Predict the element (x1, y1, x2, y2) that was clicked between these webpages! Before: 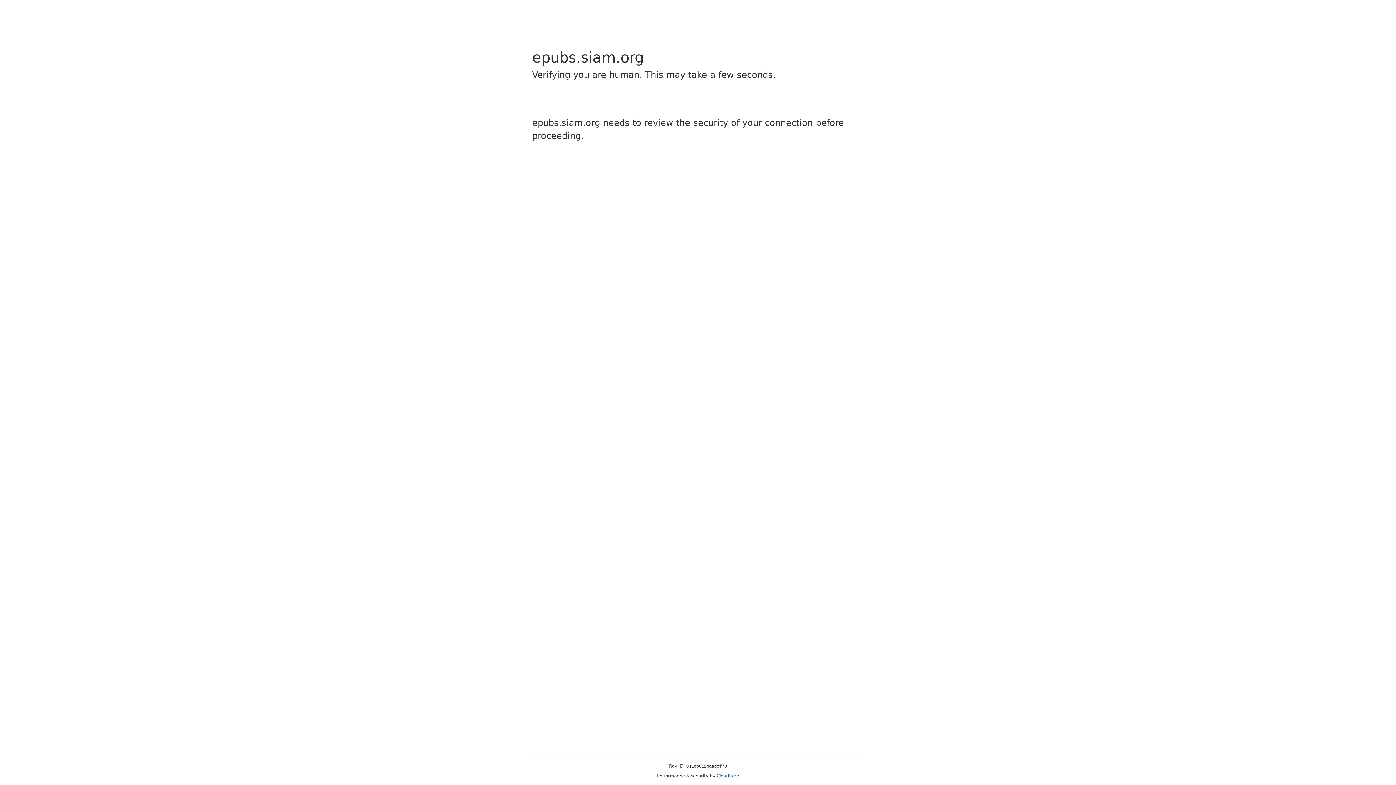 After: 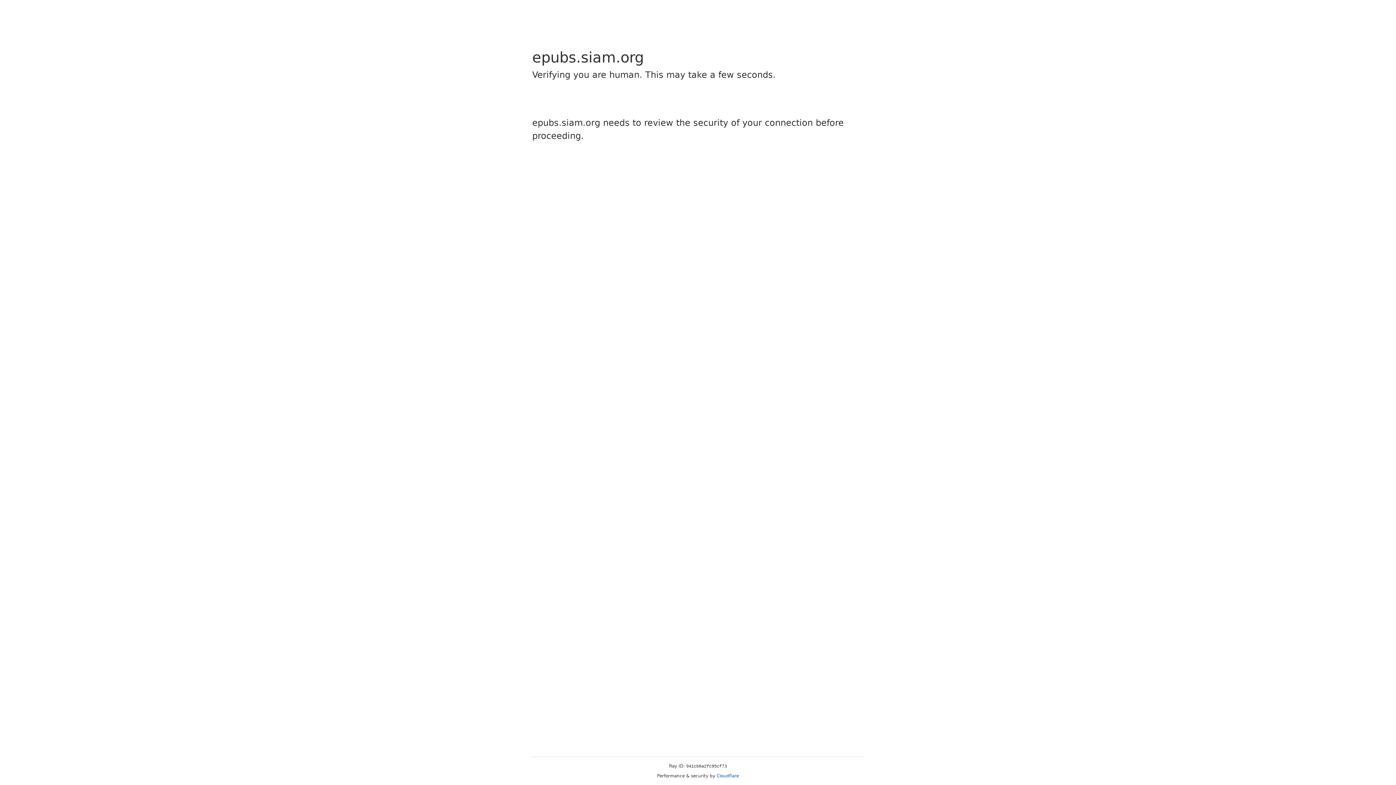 Action: bbox: (716, 773, 739, 778) label: Cloudflare